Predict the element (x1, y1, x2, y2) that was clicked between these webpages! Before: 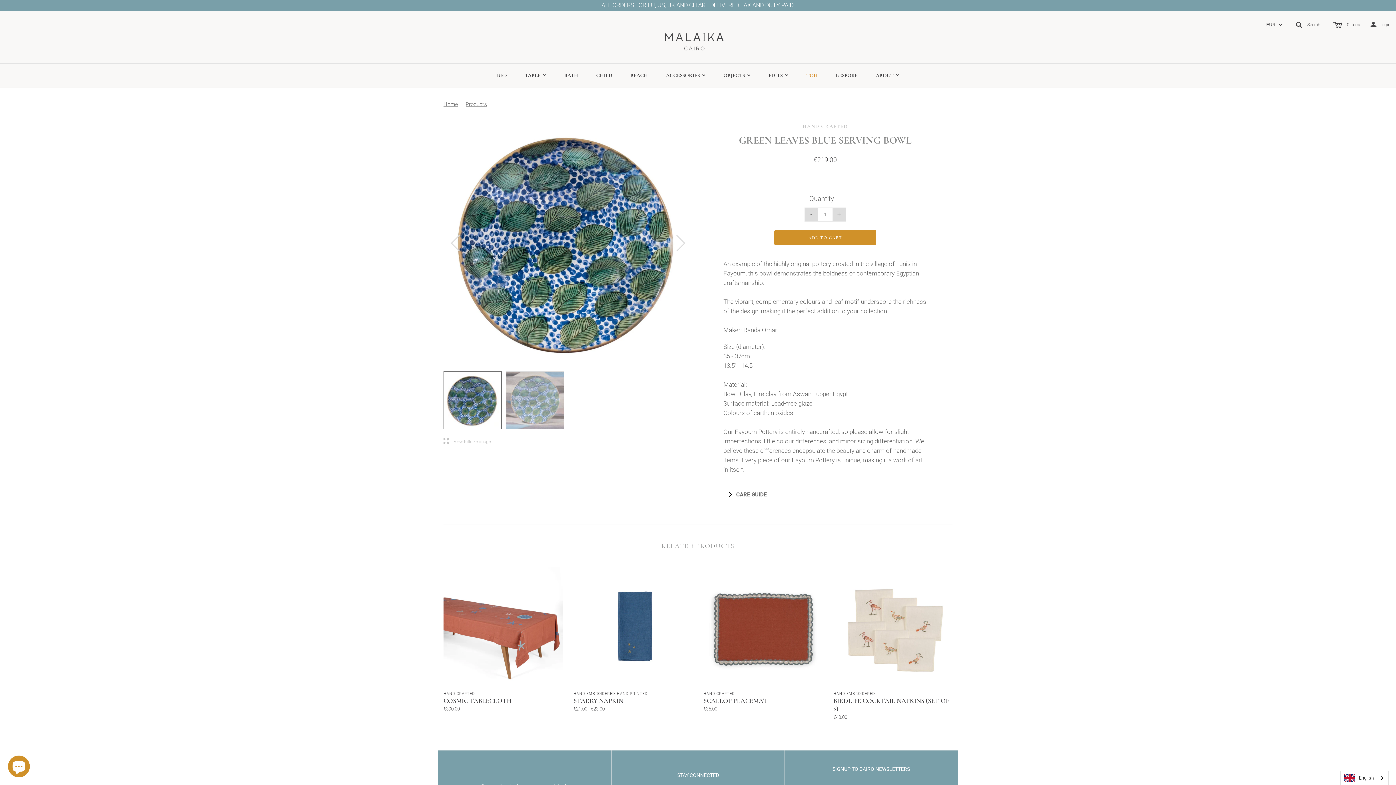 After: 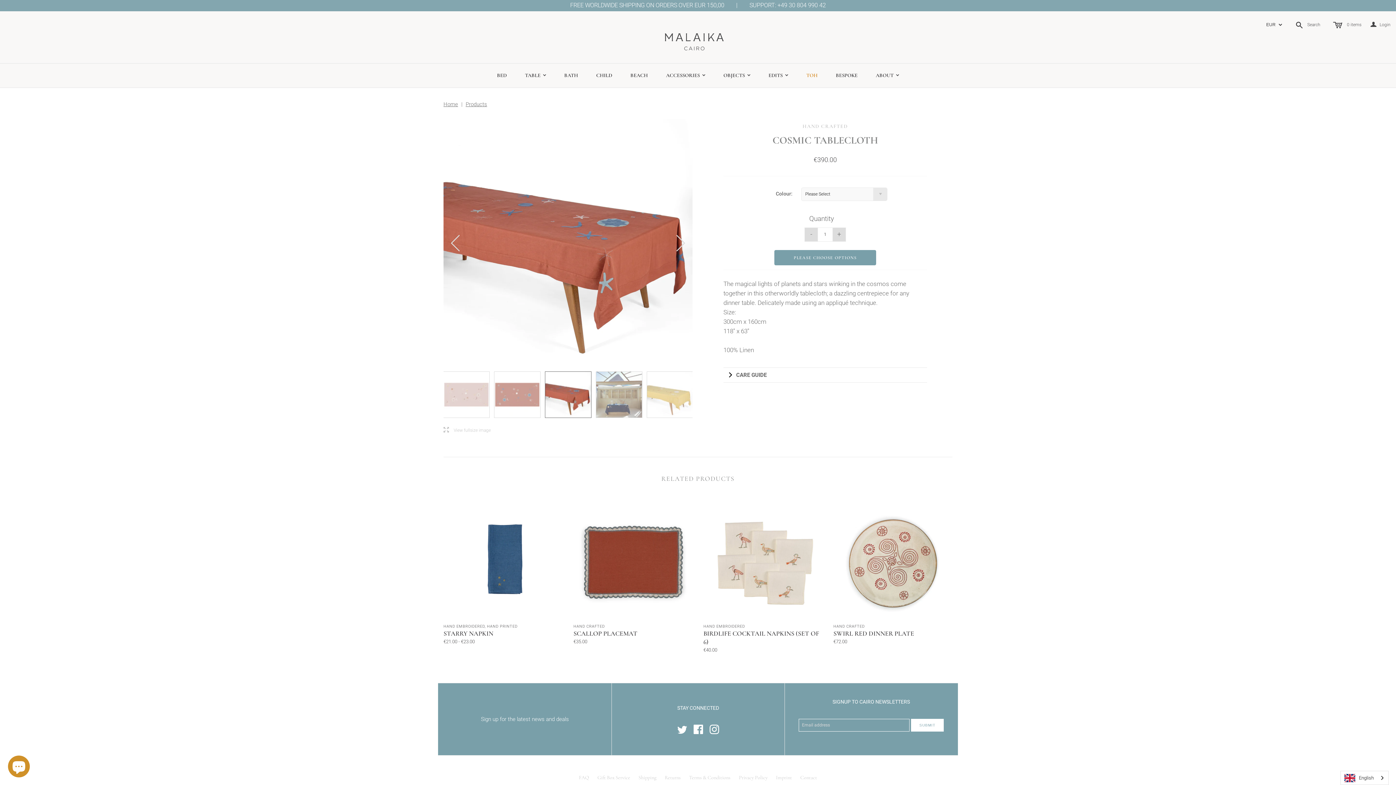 Action: label: COSMIC TABLECLOTH bbox: (443, 697, 512, 705)